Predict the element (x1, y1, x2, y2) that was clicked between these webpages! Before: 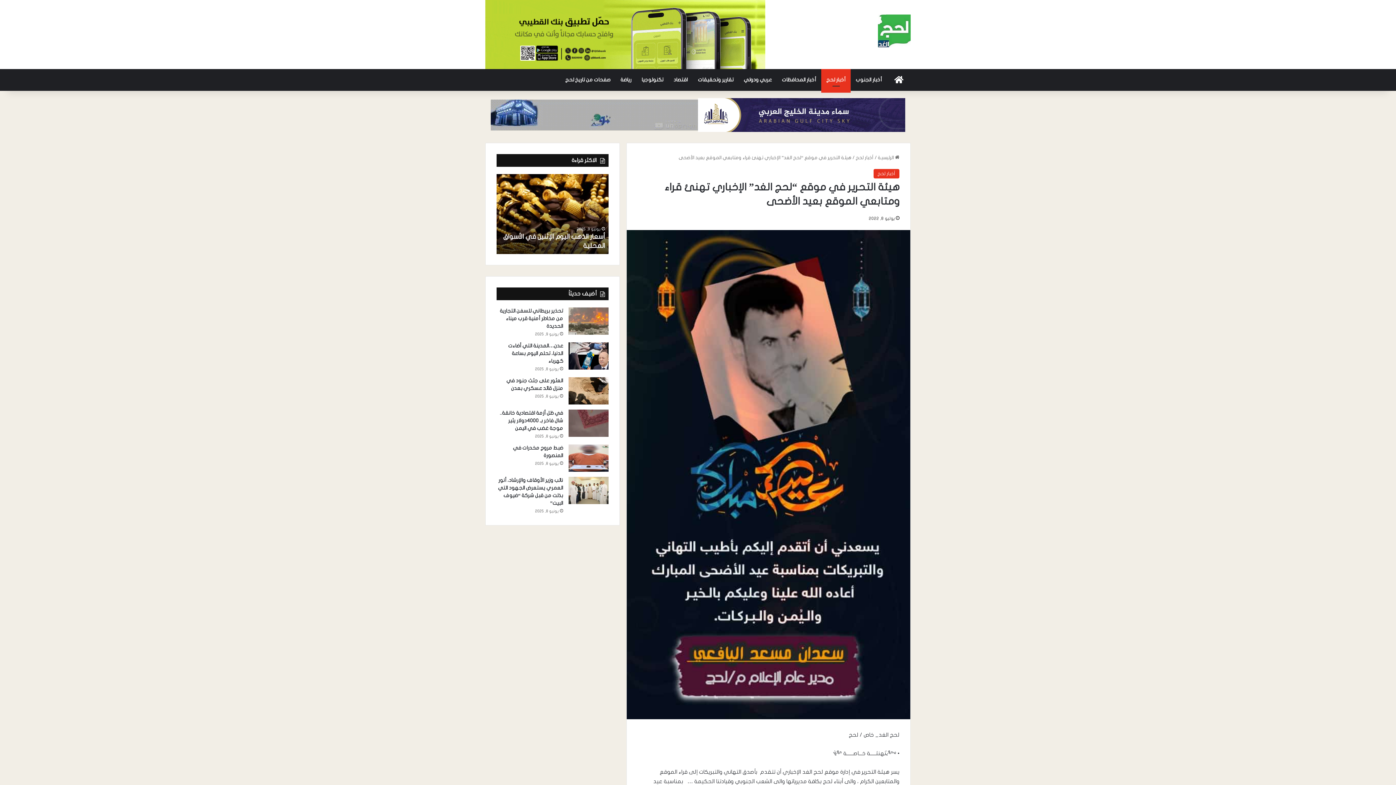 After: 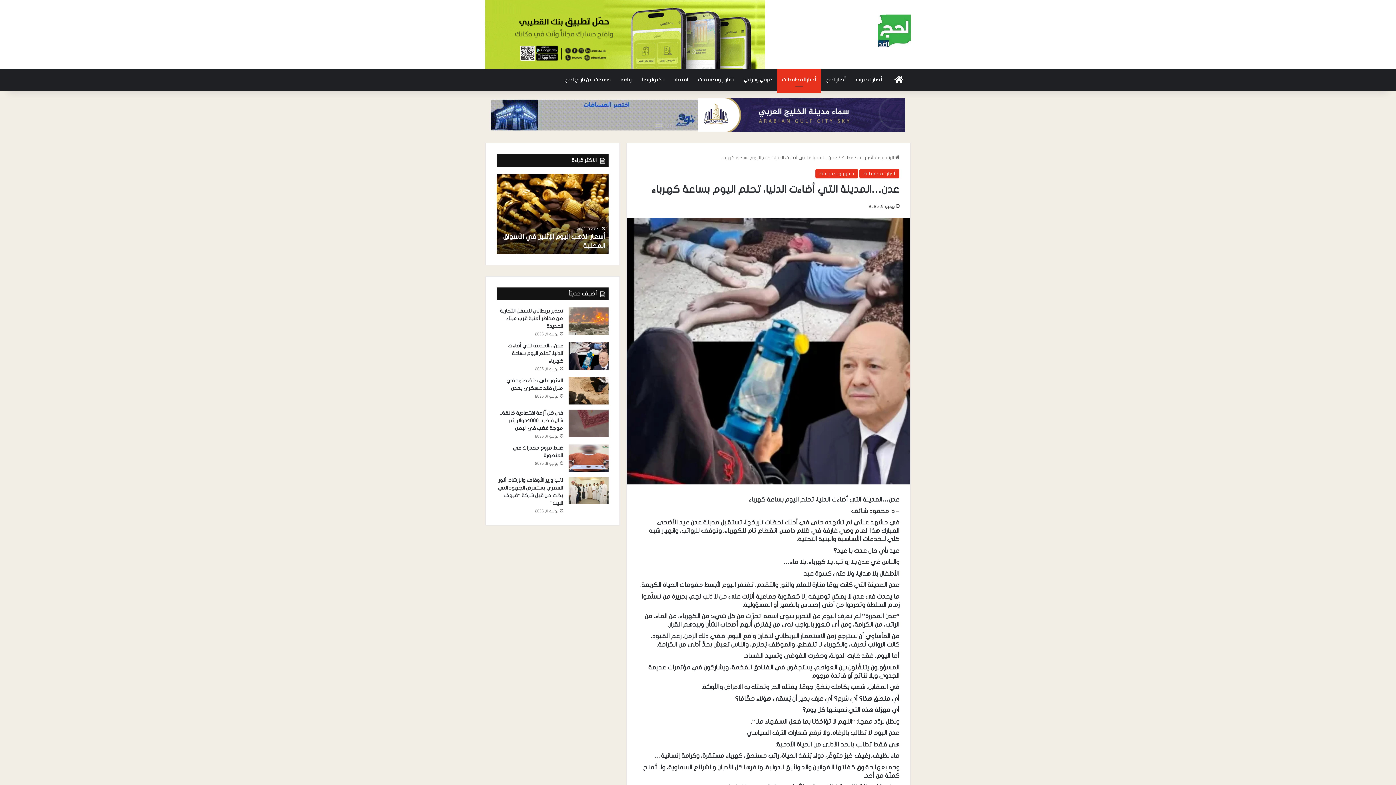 Action: label: عدن…المدينة التي أضاءت الدنيا، تحلم اليوم بساعة كهرباء bbox: (568, 342, 608, 369)